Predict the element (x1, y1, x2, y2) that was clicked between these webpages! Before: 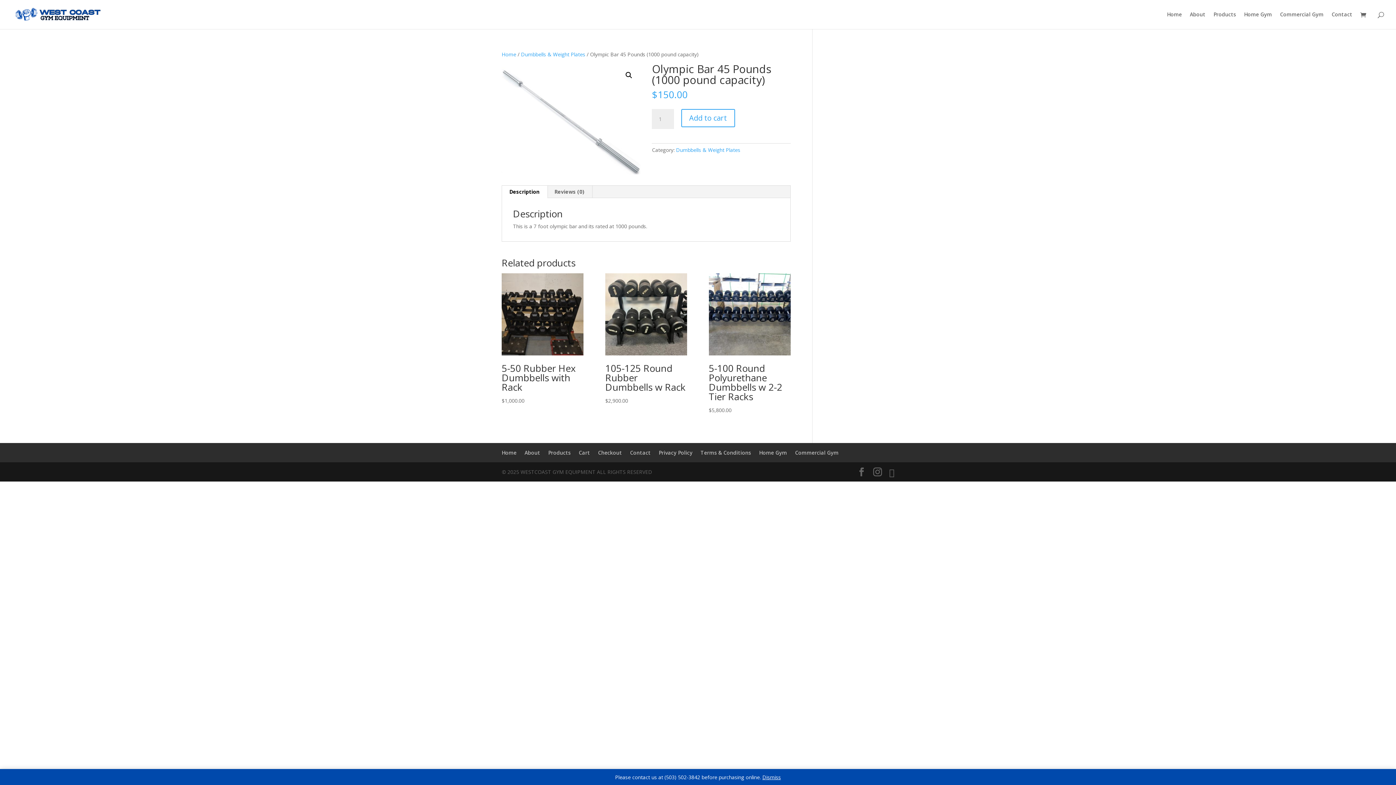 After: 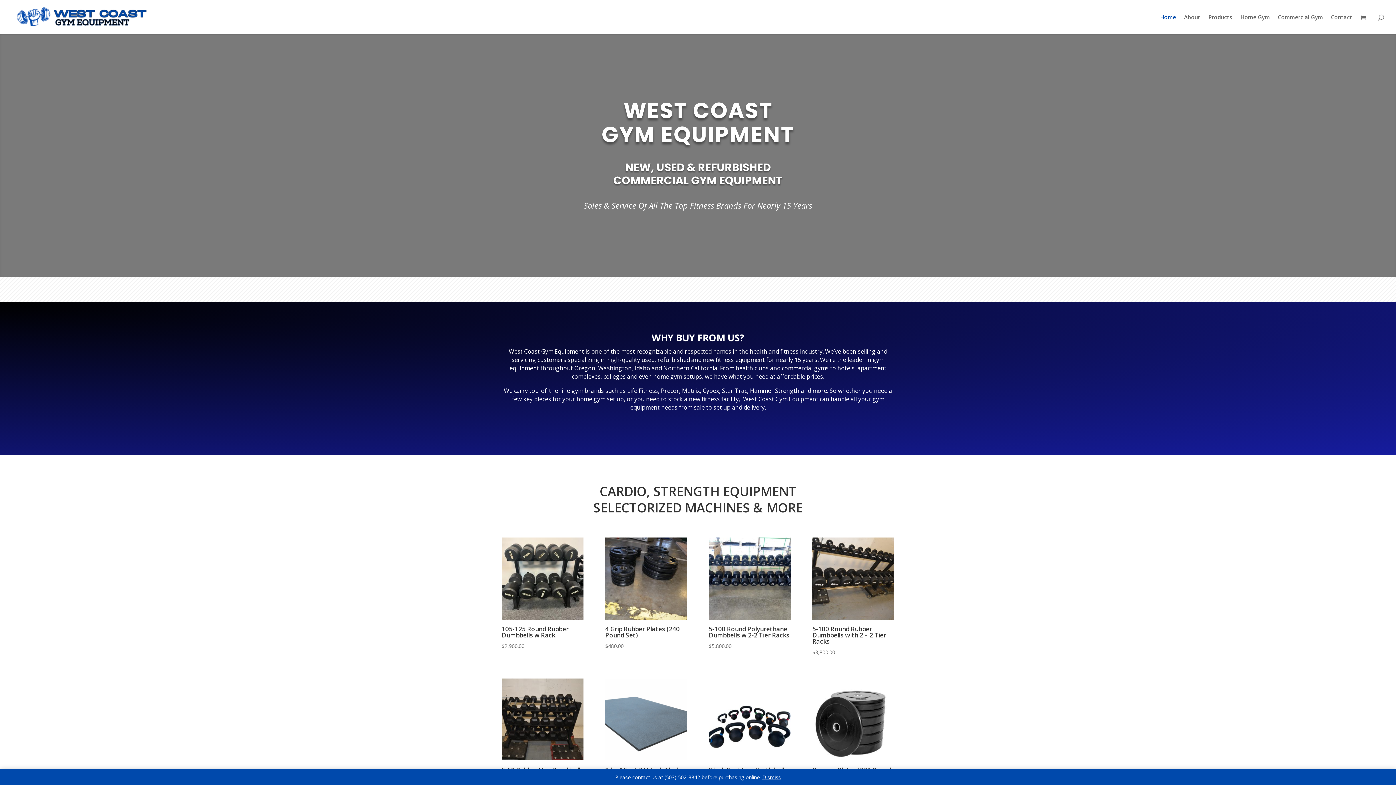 Action: bbox: (1167, 12, 1182, 29) label: Home